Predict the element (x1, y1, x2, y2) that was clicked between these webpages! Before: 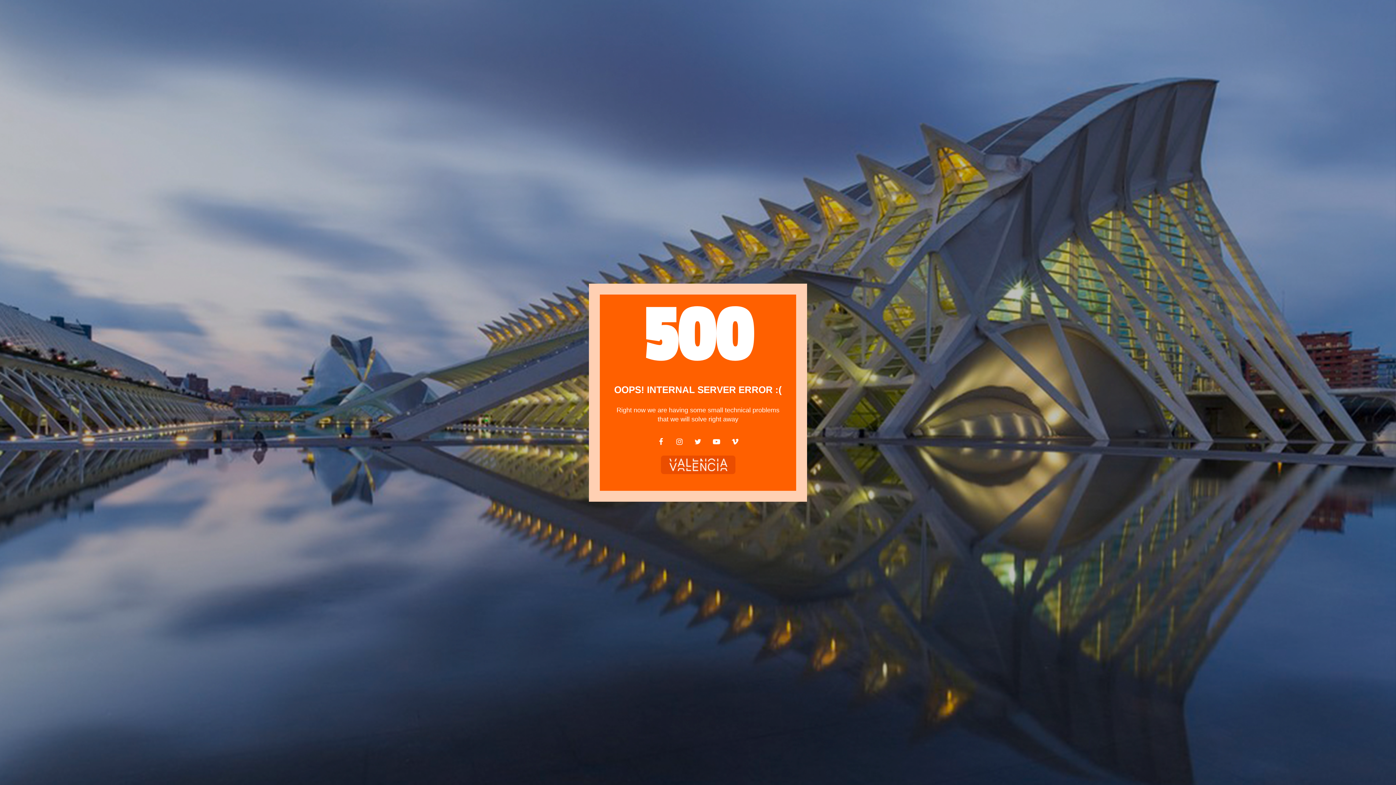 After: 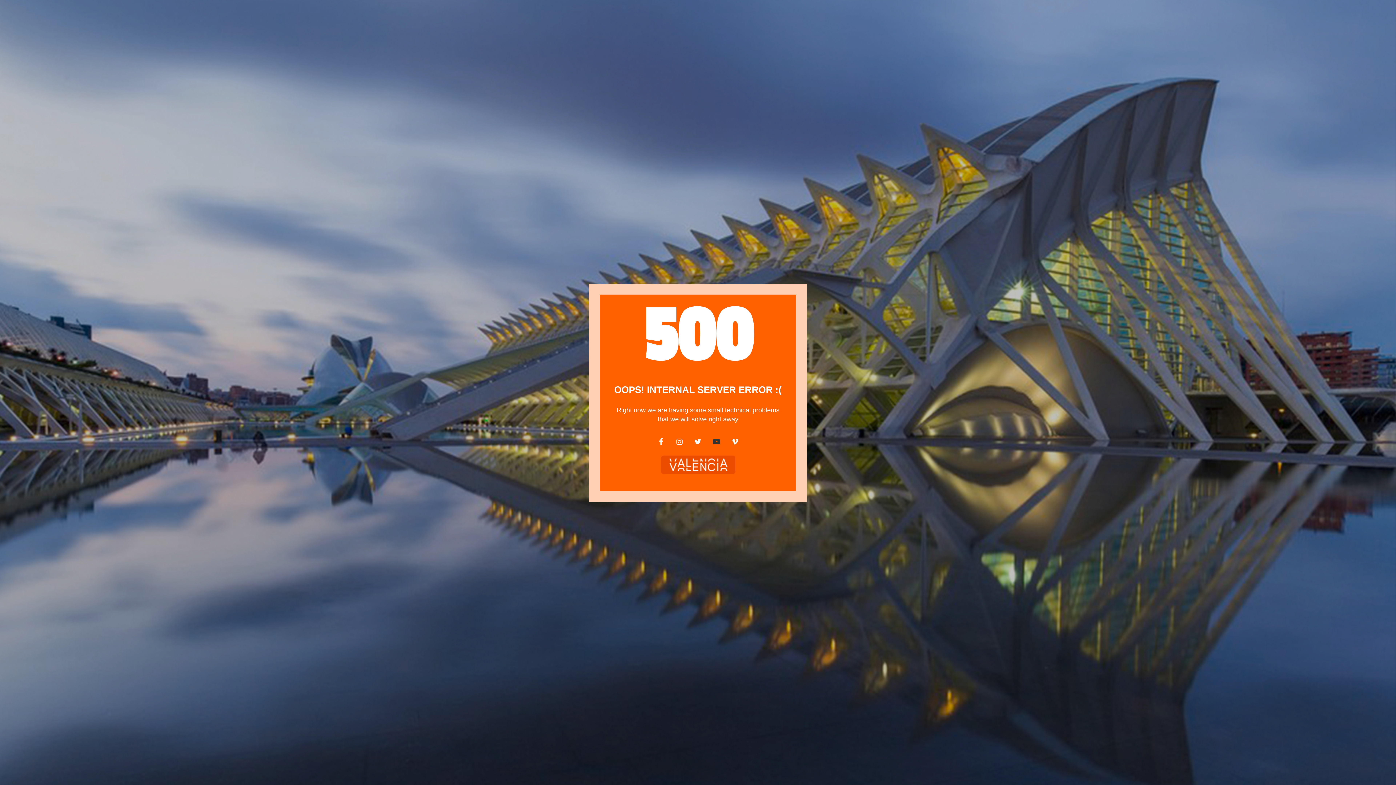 Action: bbox: (709, 434, 724, 449)